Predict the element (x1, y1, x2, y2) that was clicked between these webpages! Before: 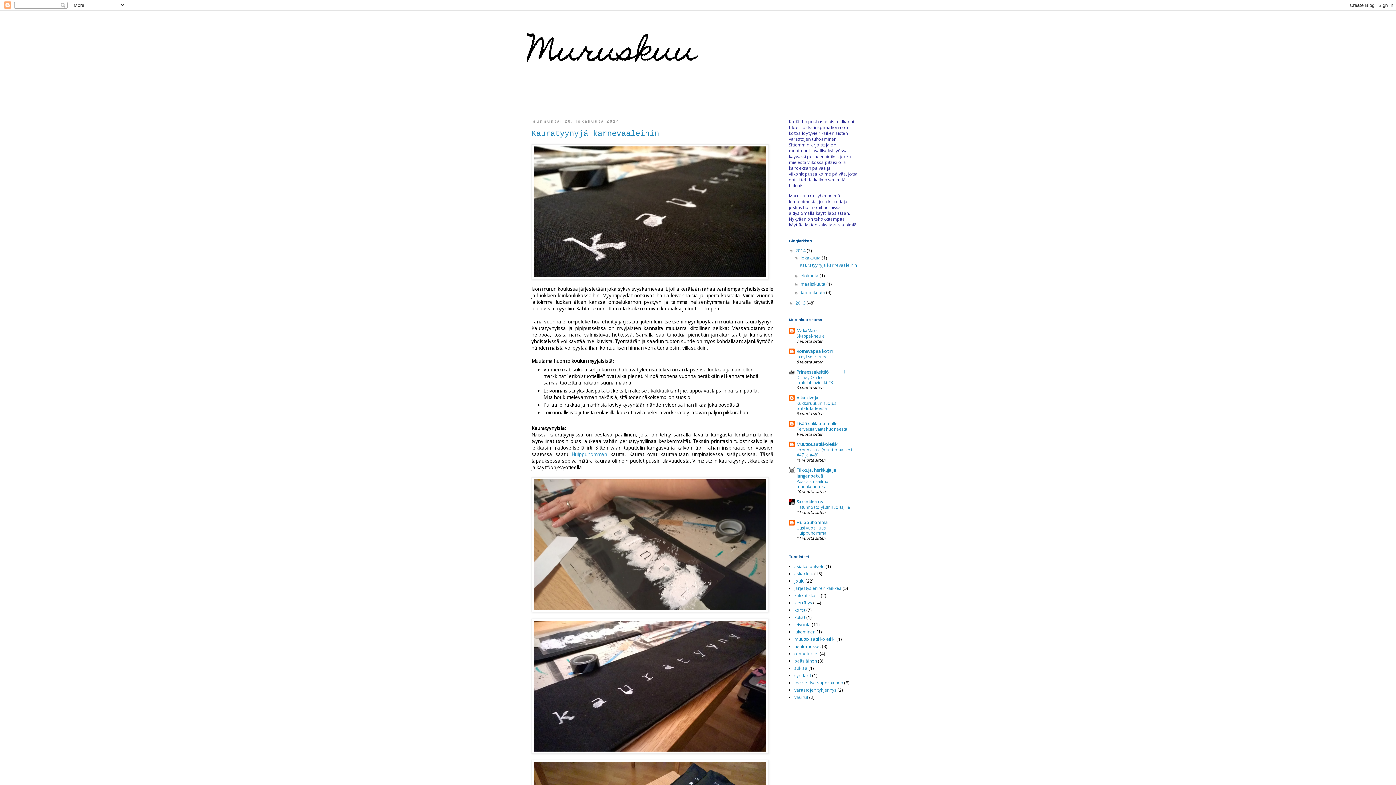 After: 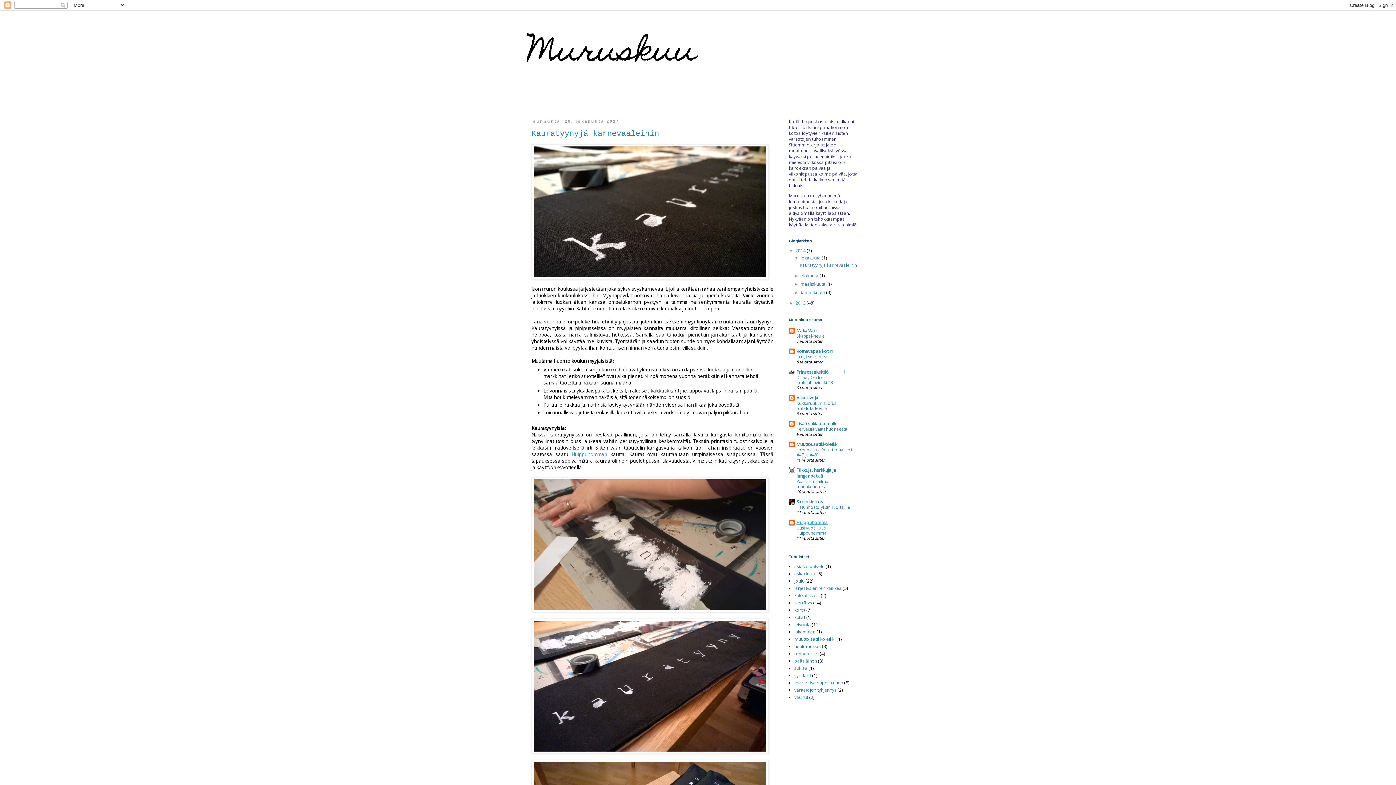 Action: bbox: (796, 519, 828, 525) label: Huippuhomma